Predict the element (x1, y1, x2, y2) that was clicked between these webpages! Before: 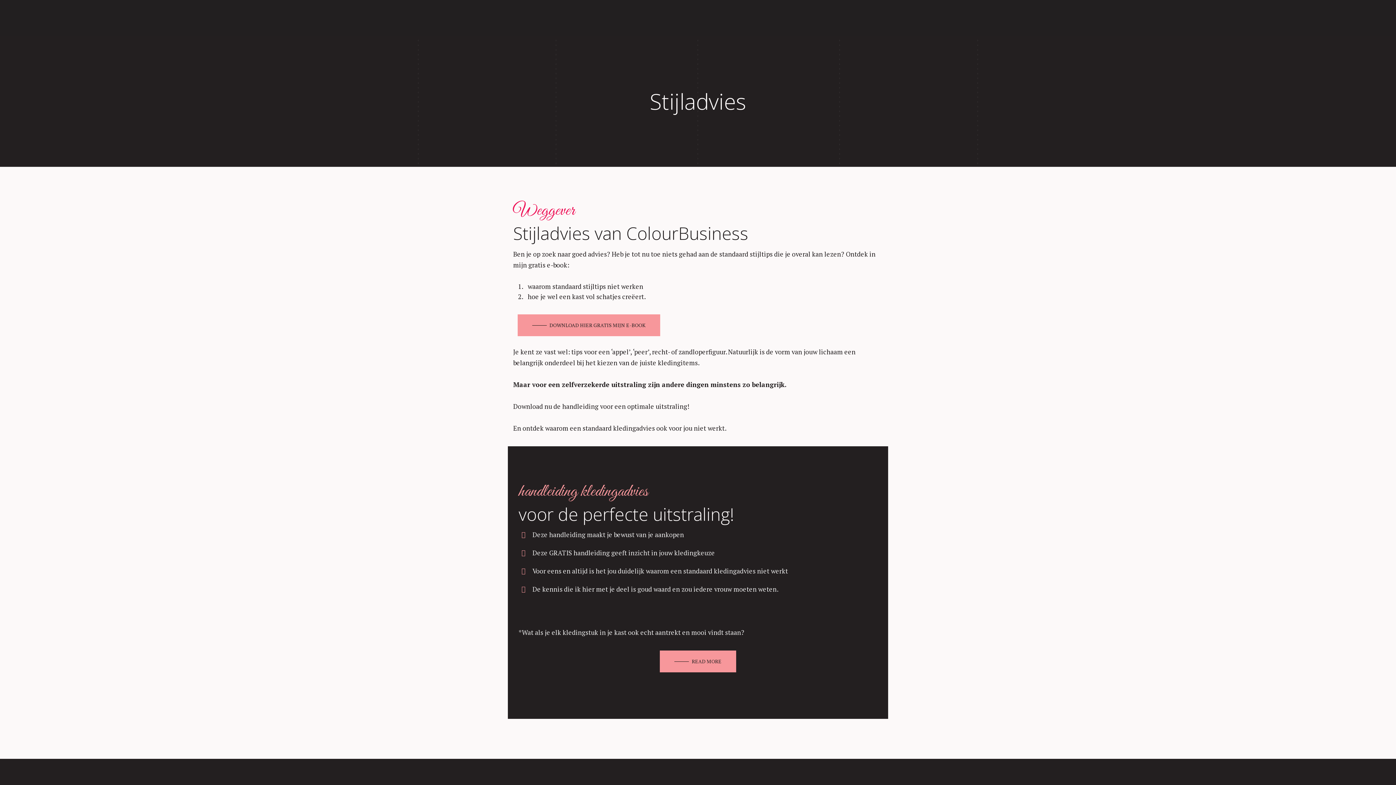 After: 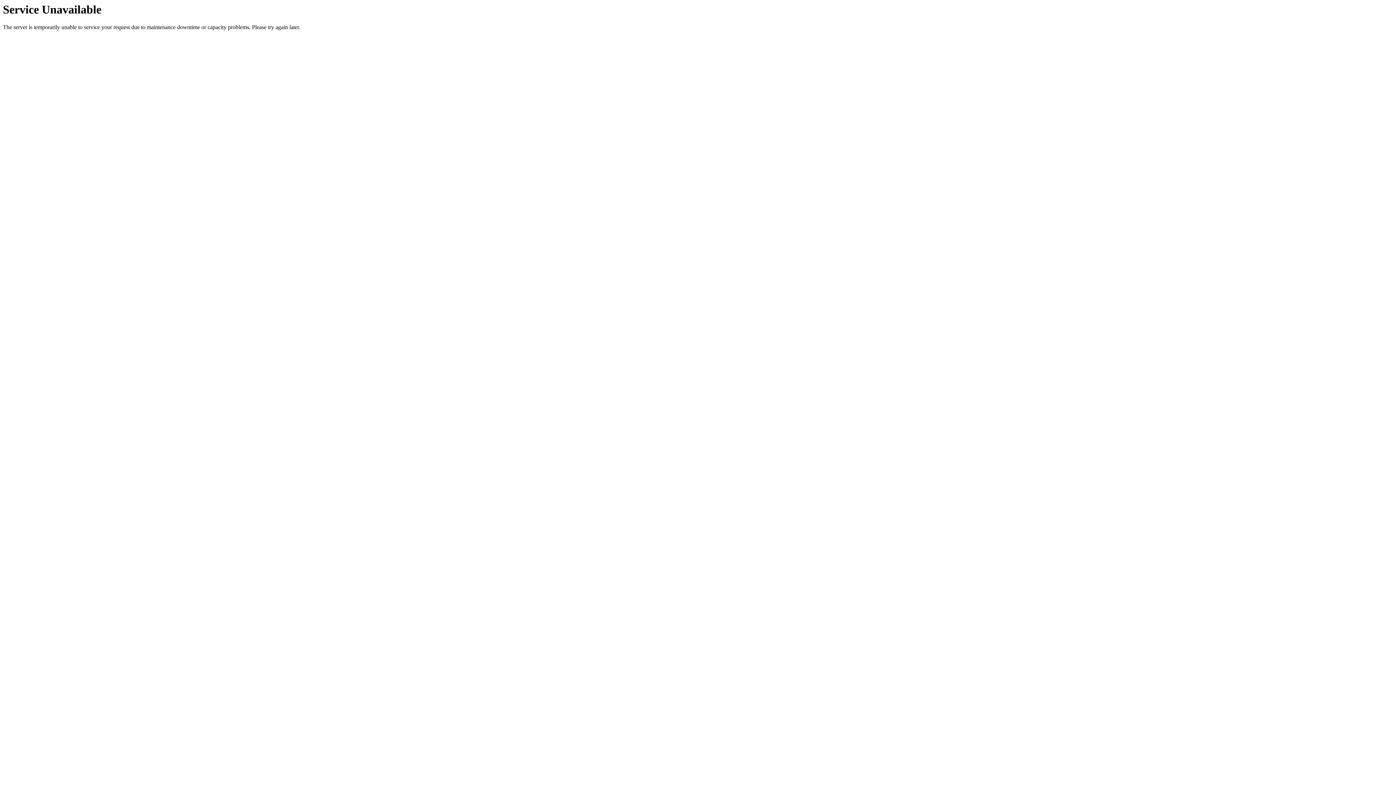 Action: bbox: (561, 23, 585, 41) label: Blog